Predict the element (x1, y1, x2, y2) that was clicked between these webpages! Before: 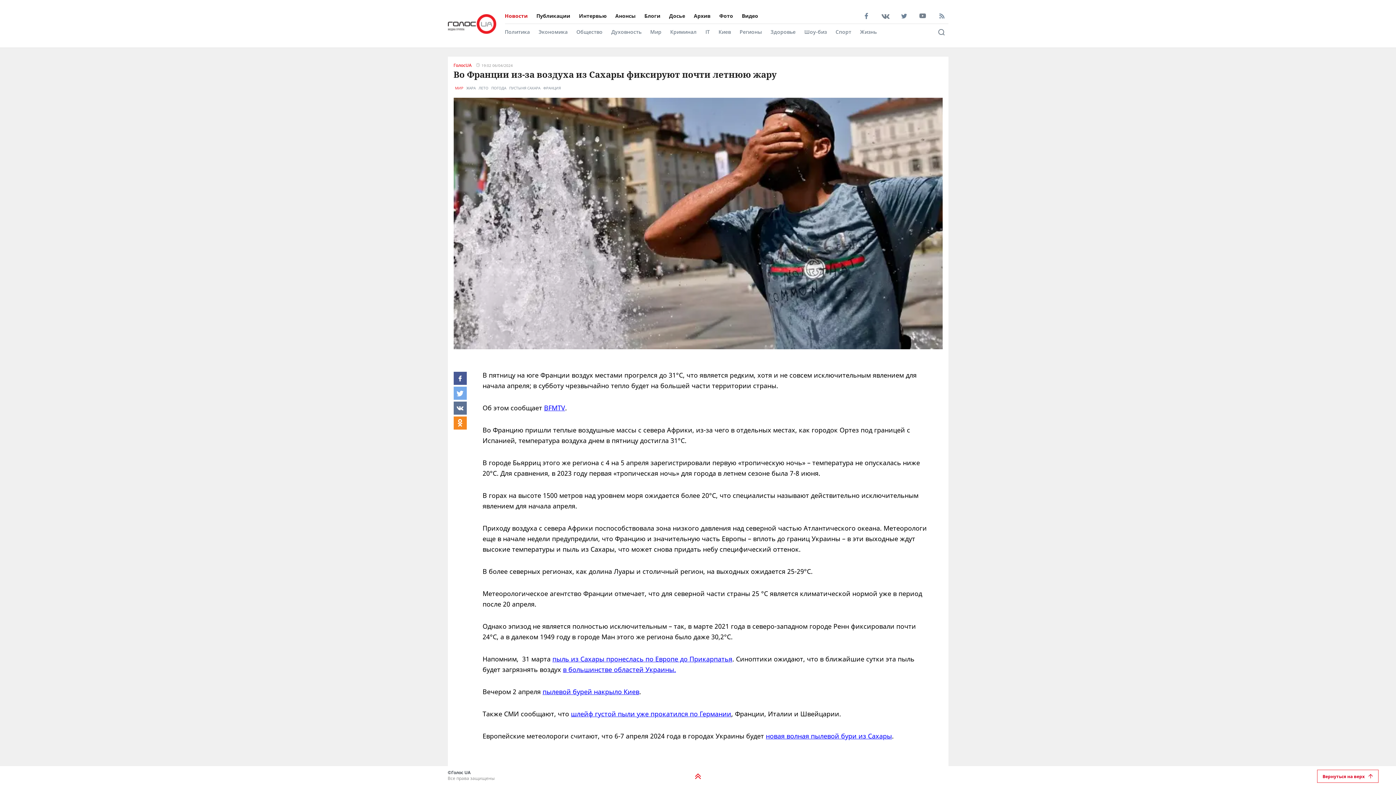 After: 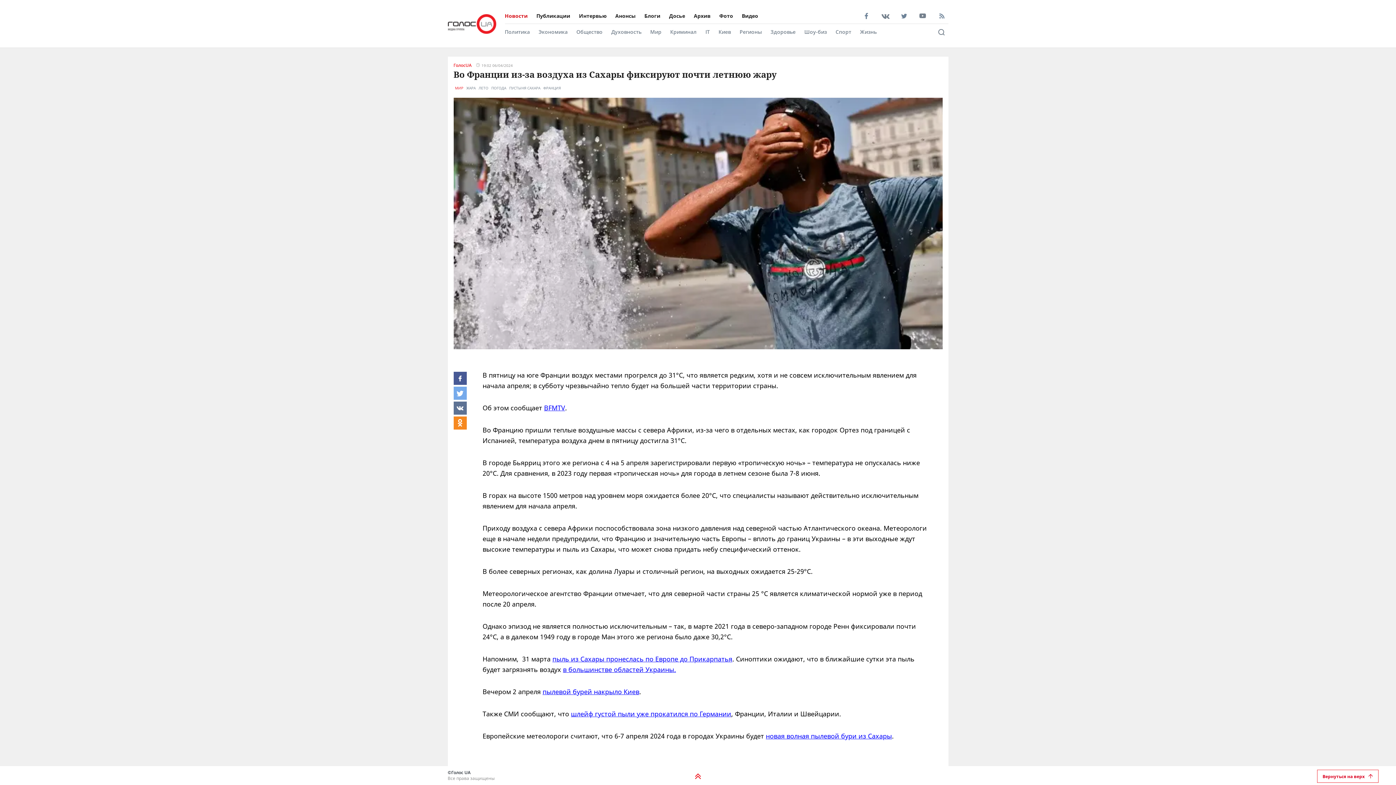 Action: label: Вернуться на верх bbox: (1317, 770, 1378, 783)